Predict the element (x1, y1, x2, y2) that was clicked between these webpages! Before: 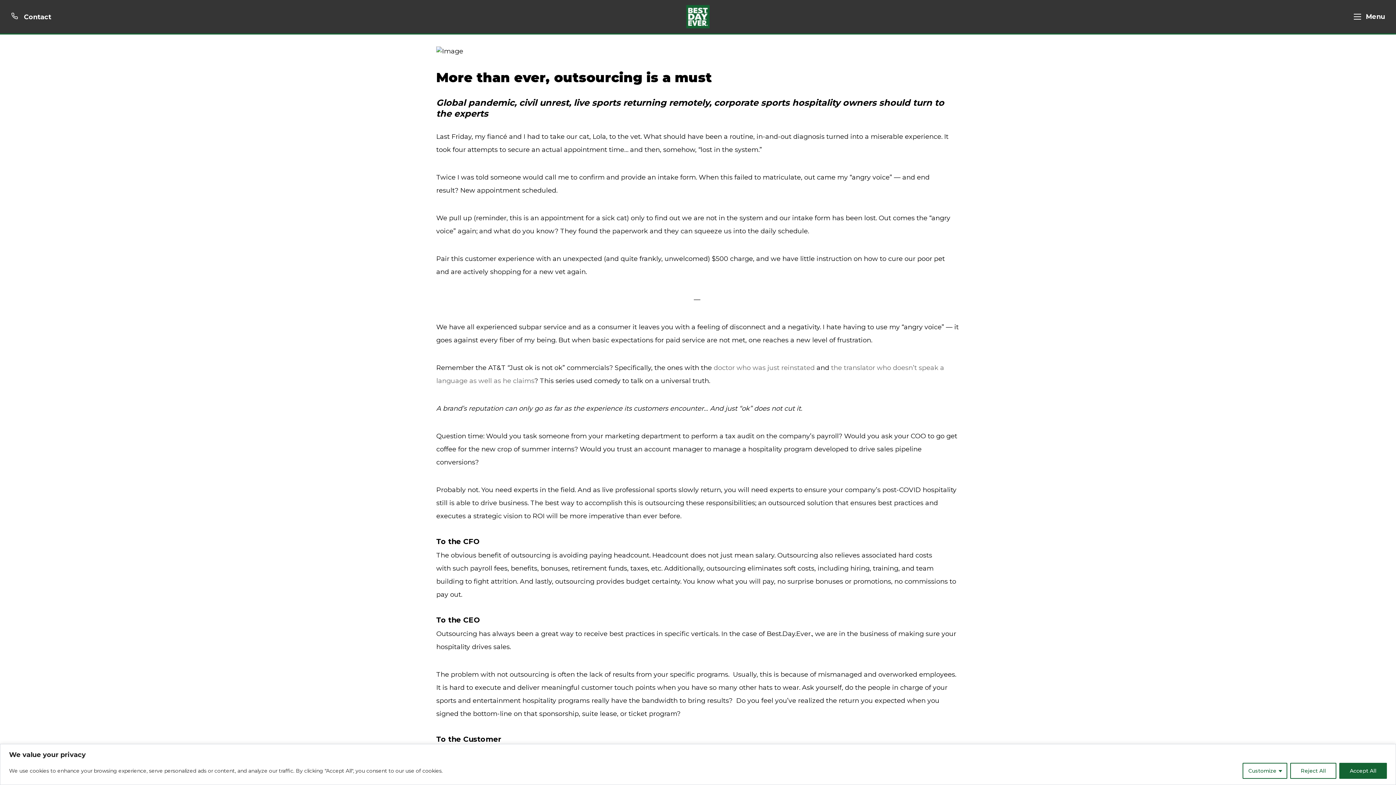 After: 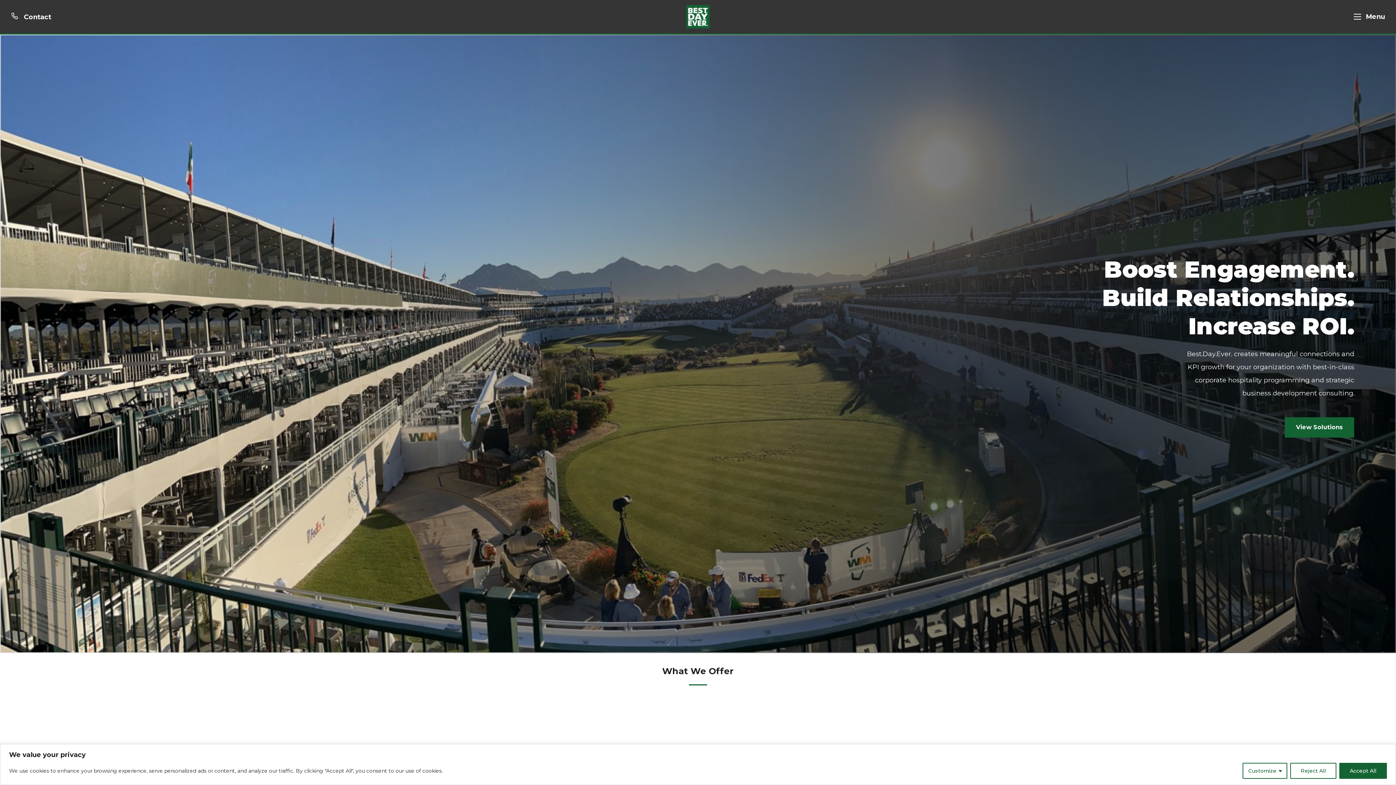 Action: bbox: (686, 3, 709, 30)